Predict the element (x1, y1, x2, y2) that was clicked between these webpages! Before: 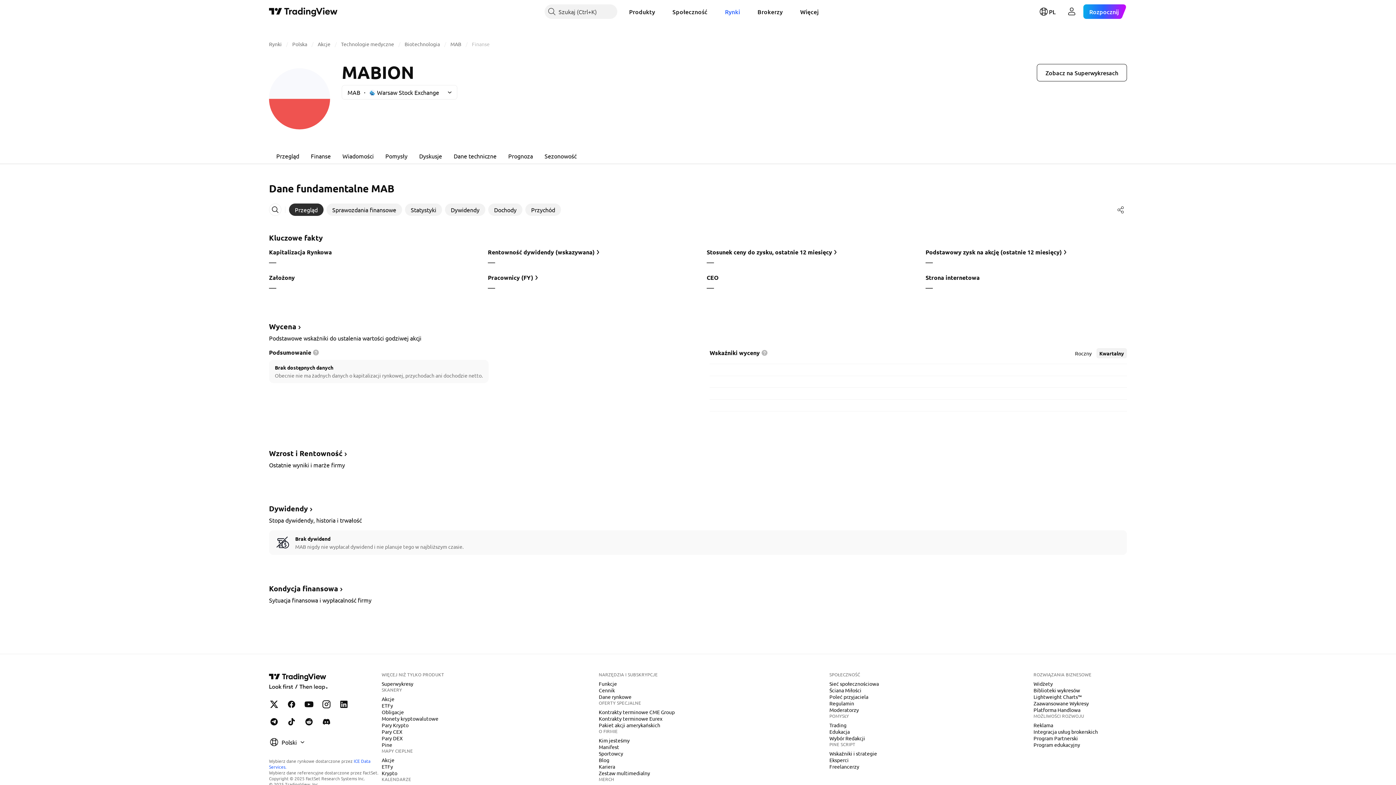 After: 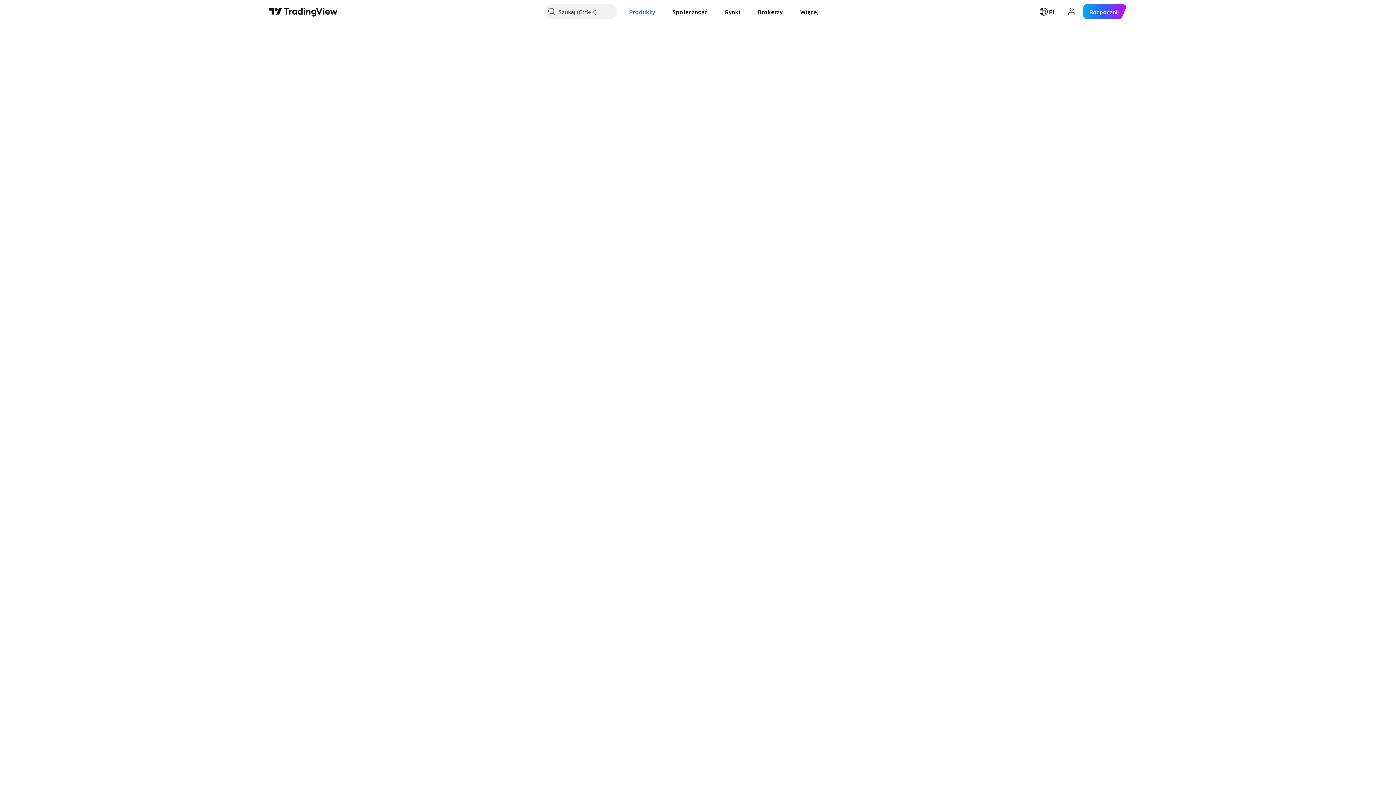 Action: bbox: (378, 756, 397, 764) label: Akcje